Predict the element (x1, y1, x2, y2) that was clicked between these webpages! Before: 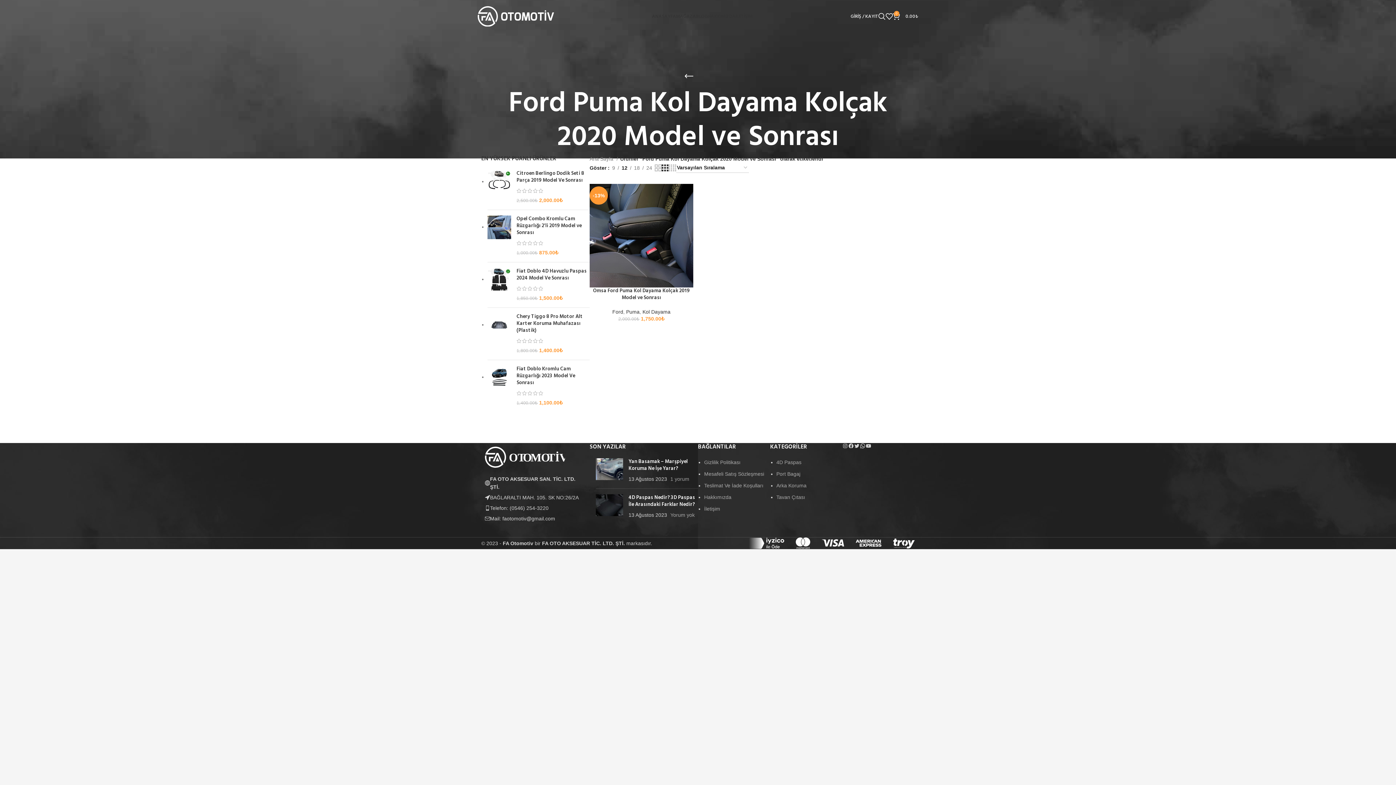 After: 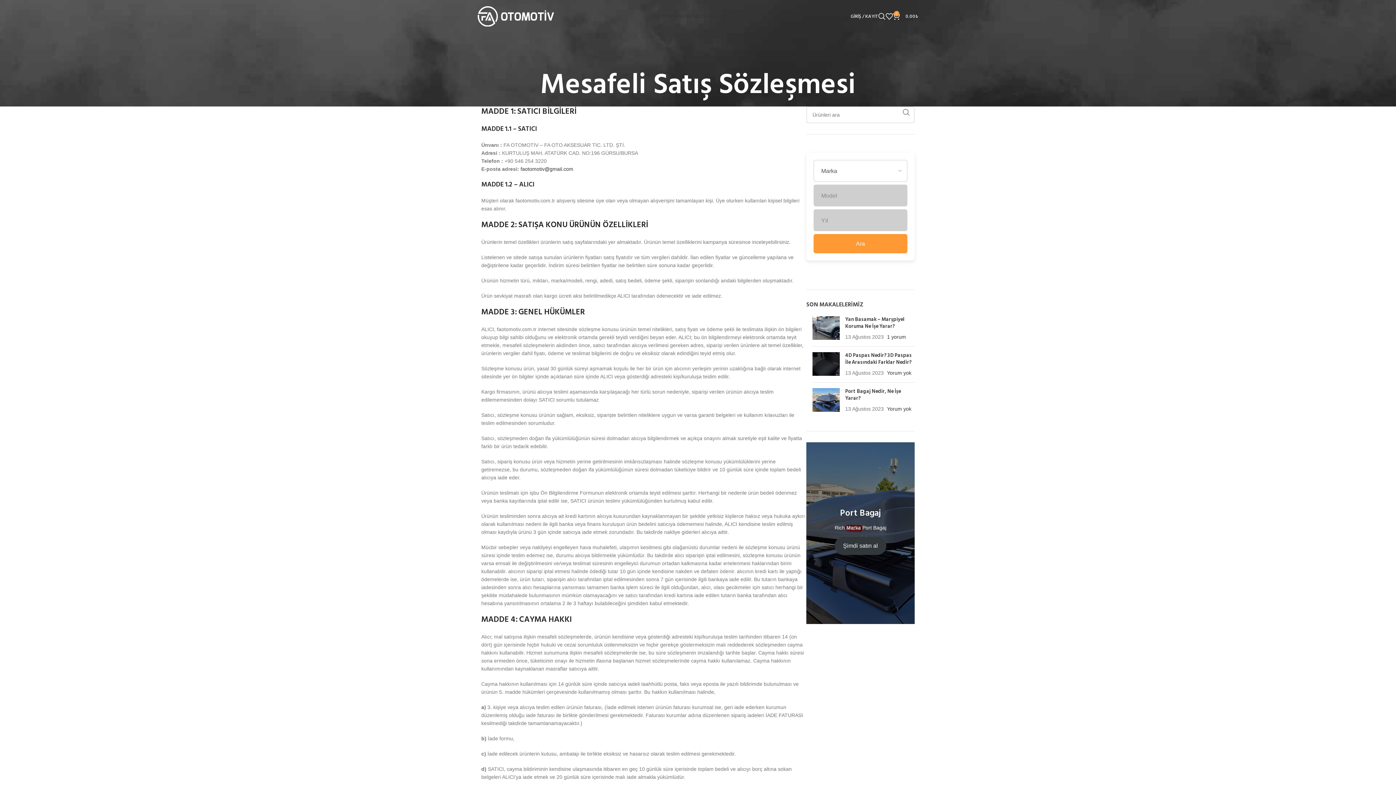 Action: bbox: (704, 471, 764, 477) label: Mesafeli Satış Sözleşmesi